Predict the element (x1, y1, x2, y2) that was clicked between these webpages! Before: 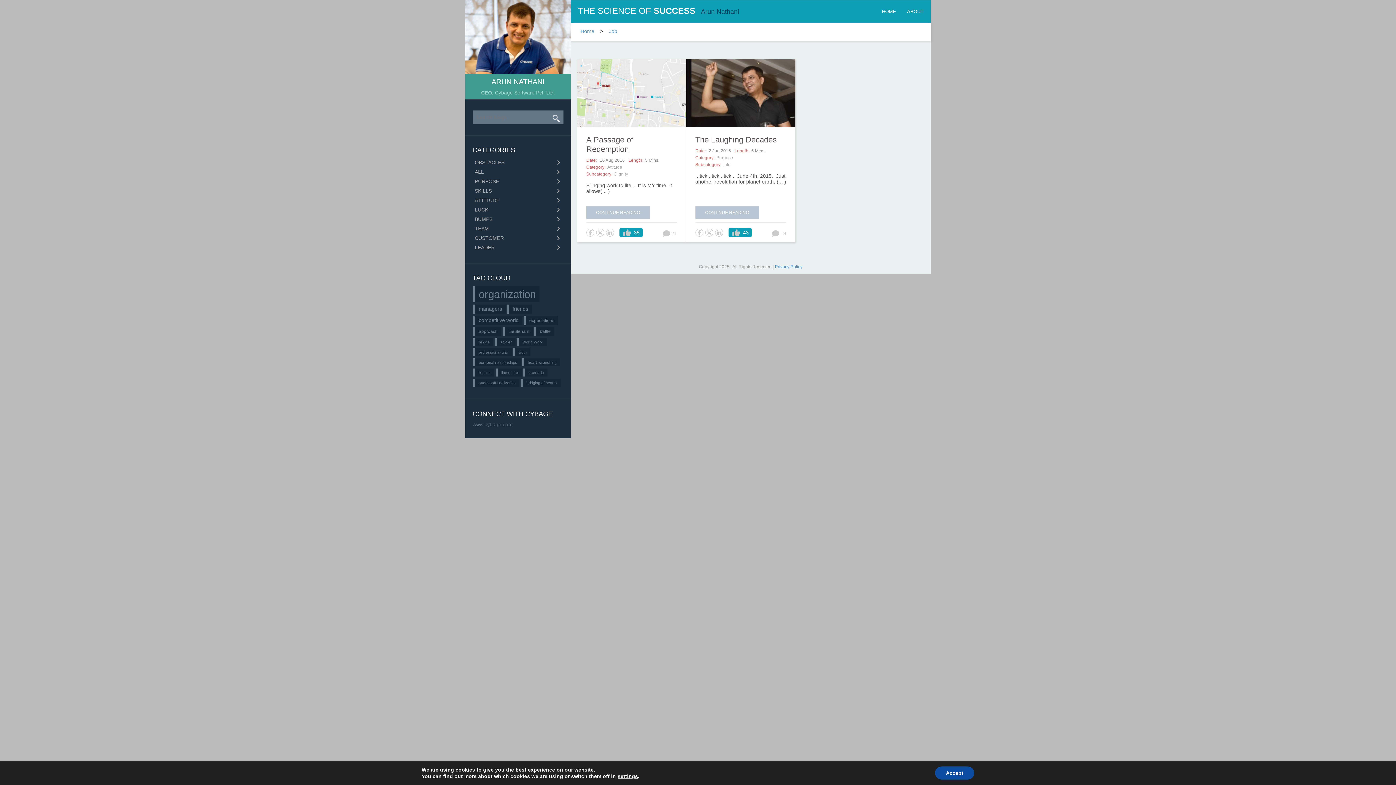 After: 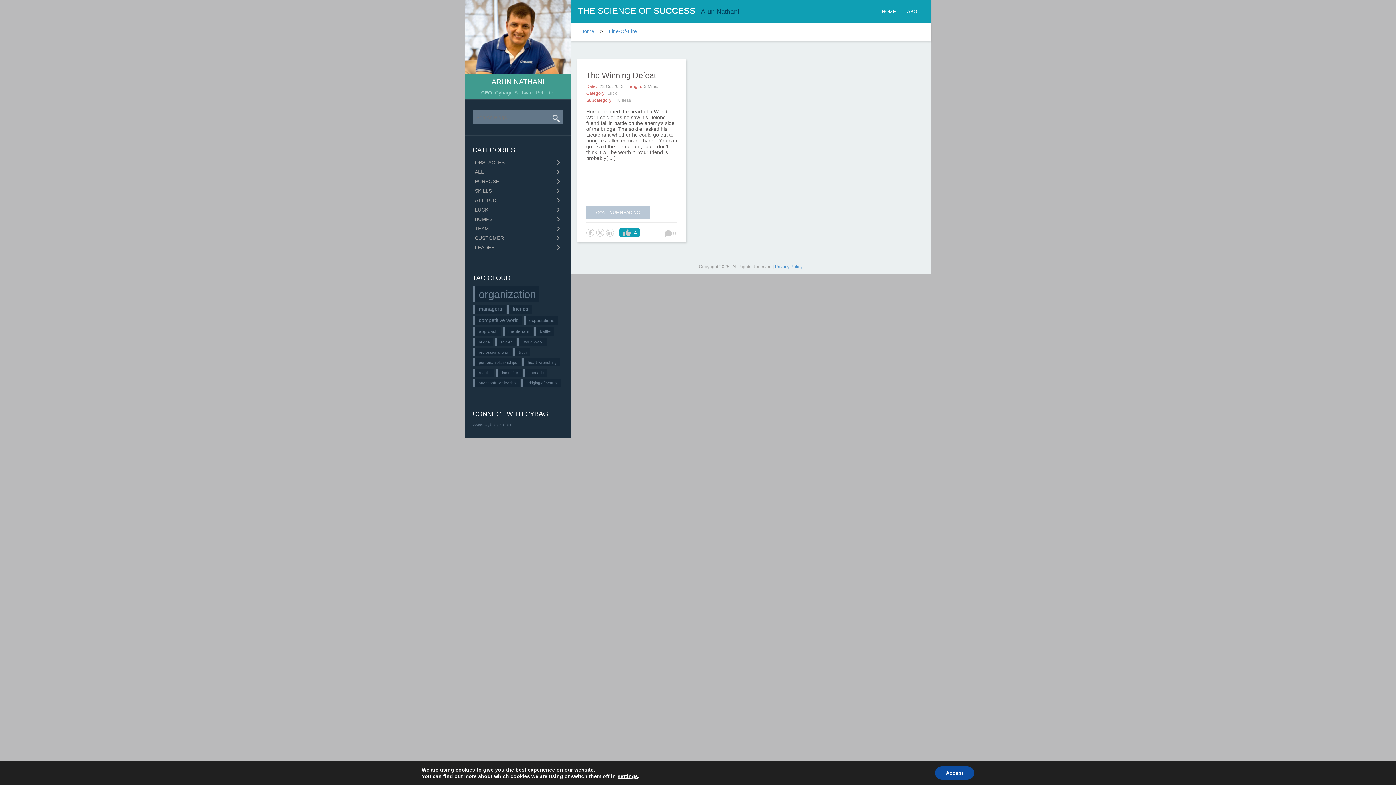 Action: label: line of fire bbox: (496, 368, 521, 376)